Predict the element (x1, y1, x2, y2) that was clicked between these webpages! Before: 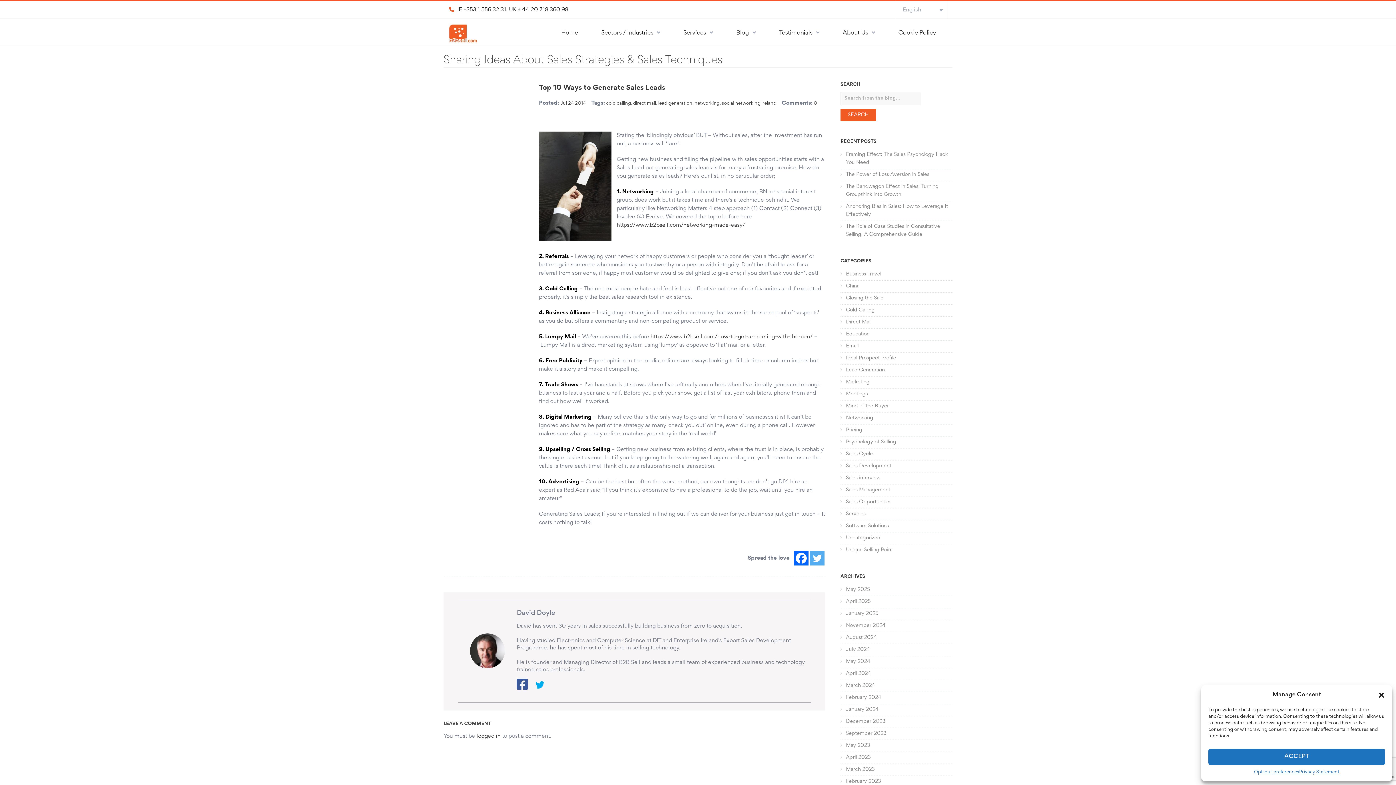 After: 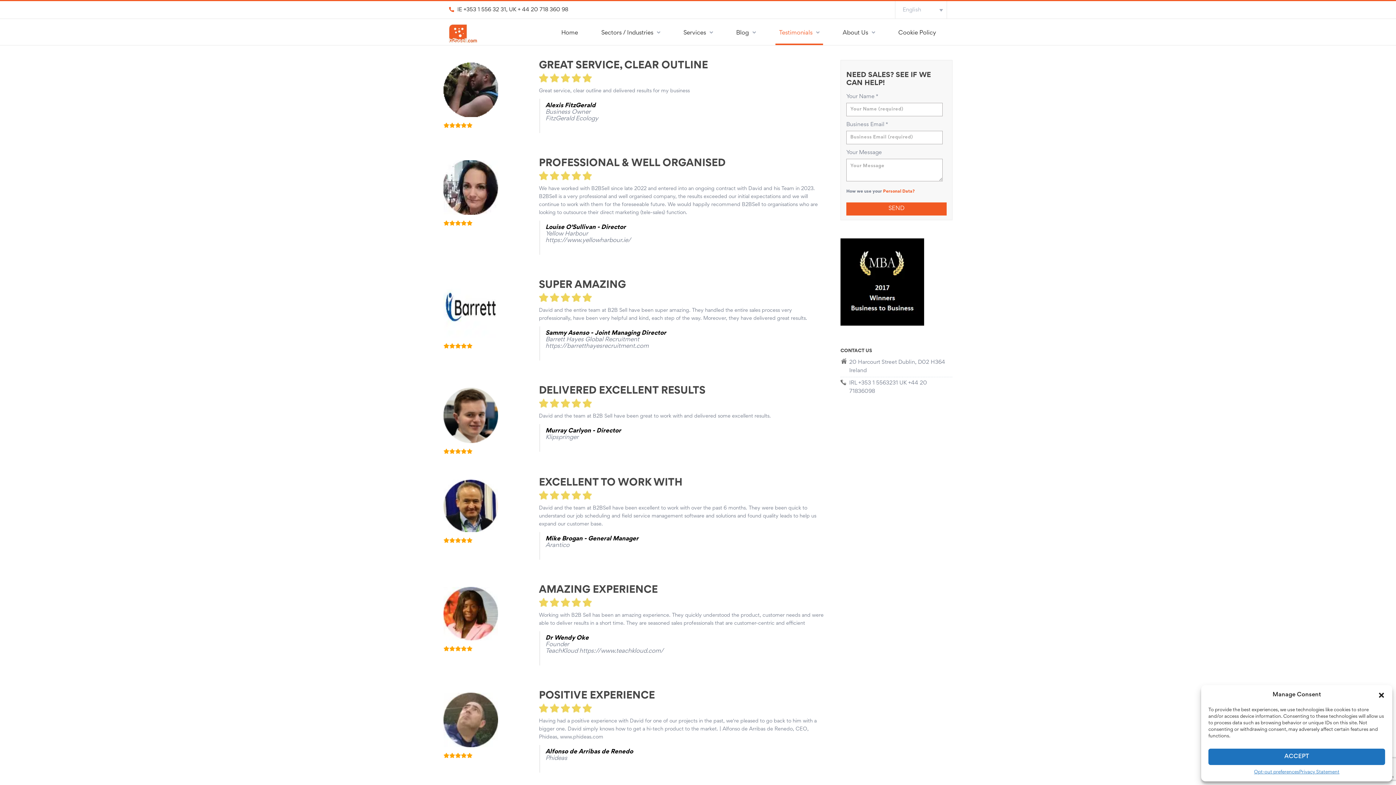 Action: label: Testimonials bbox: (775, 24, 823, 45)